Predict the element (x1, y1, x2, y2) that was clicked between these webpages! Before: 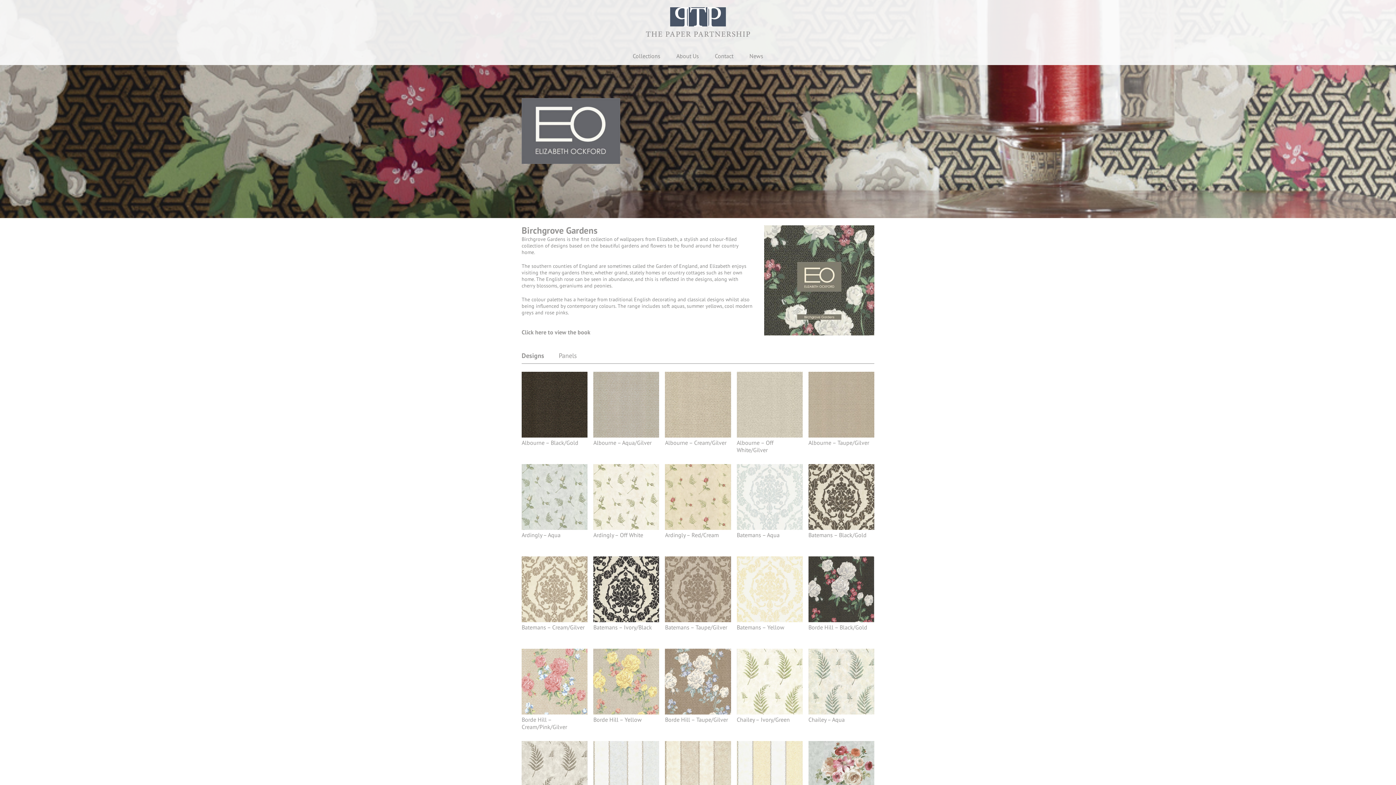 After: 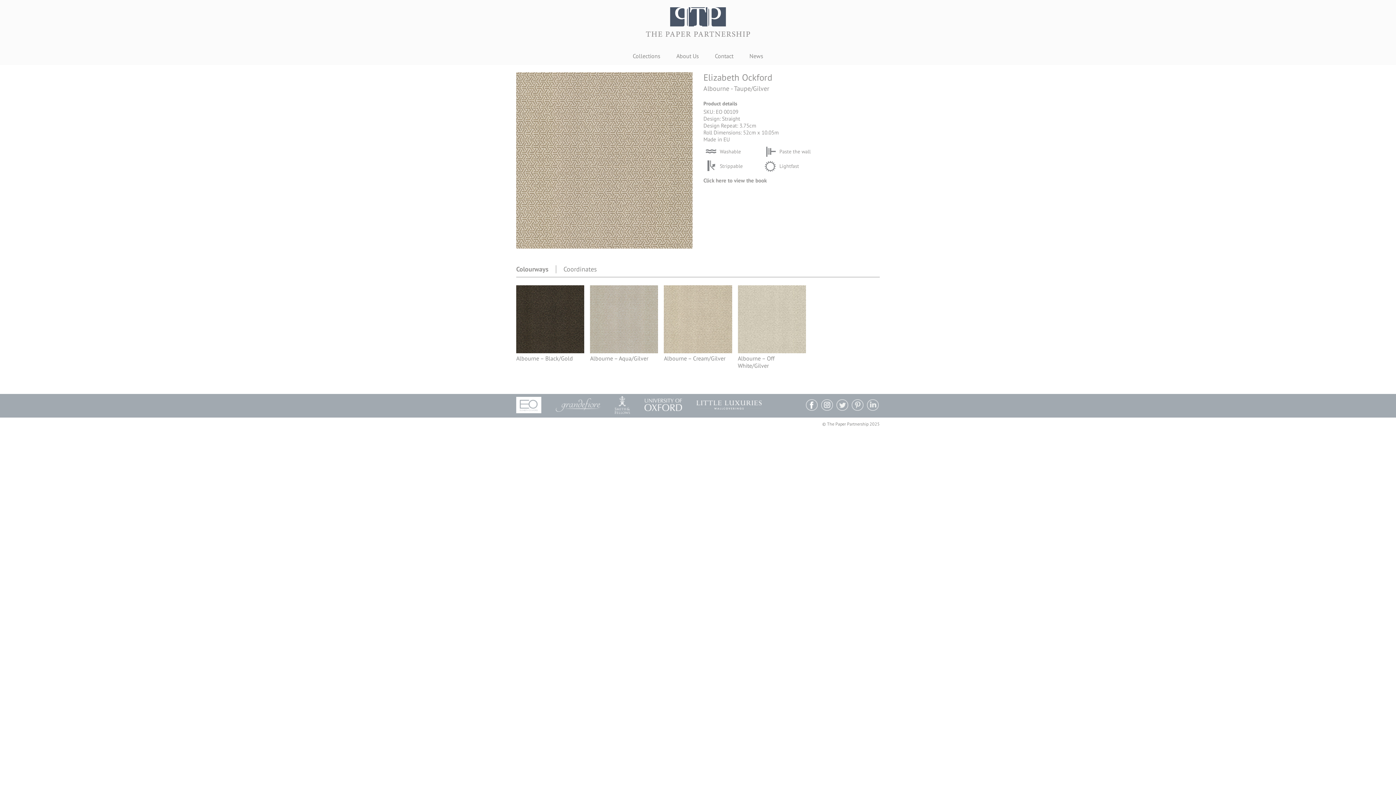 Action: bbox: (808, 432, 874, 439)